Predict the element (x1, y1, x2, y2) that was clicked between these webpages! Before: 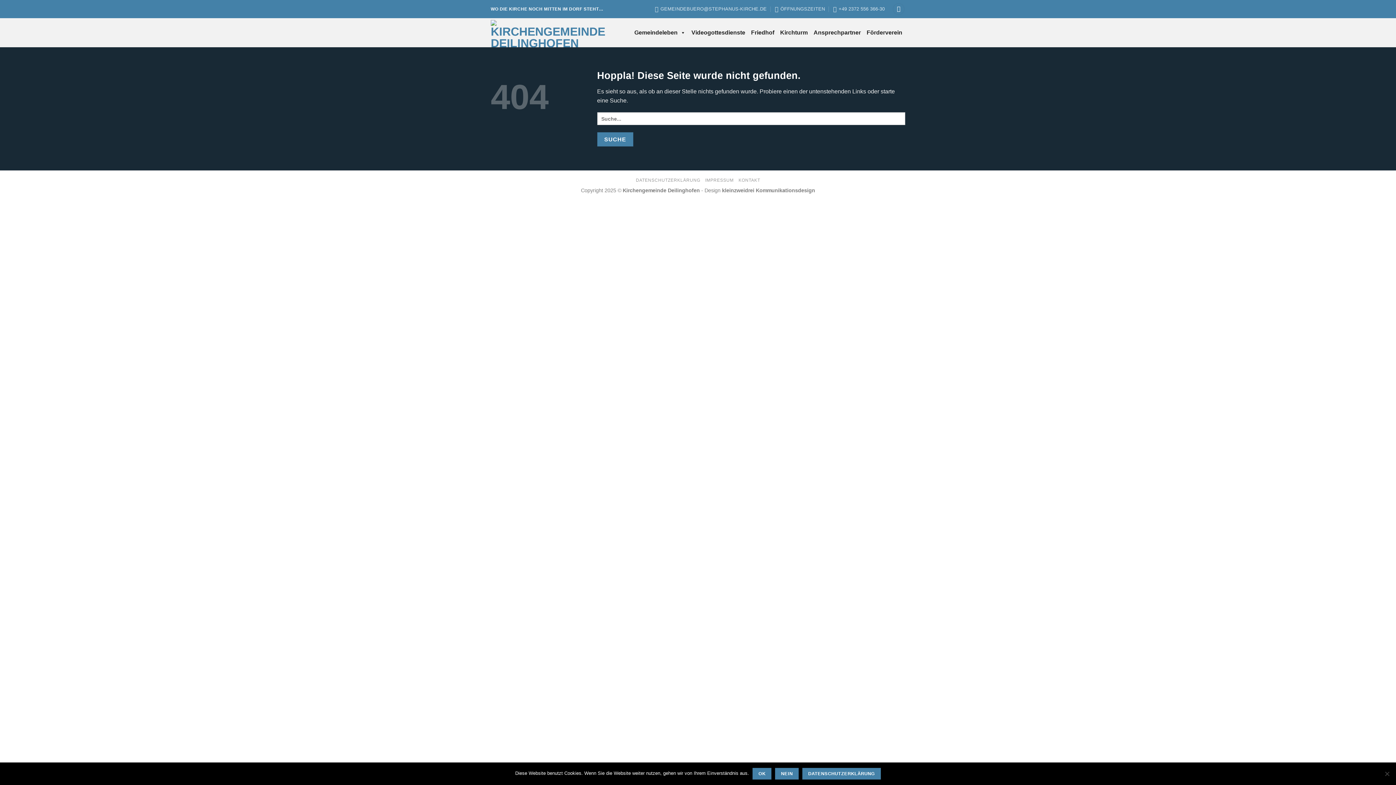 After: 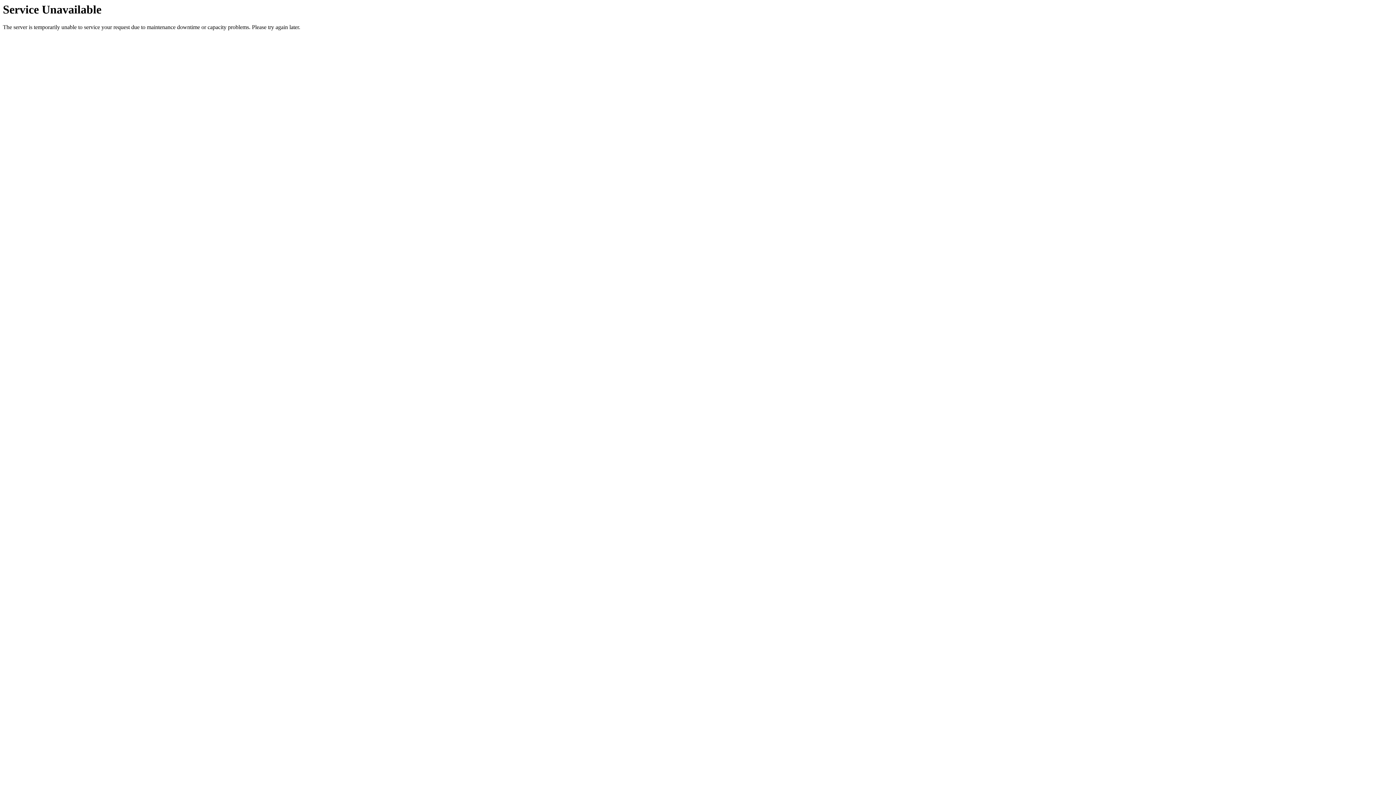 Action: label: Kirchturm bbox: (777, 18, 810, 47)